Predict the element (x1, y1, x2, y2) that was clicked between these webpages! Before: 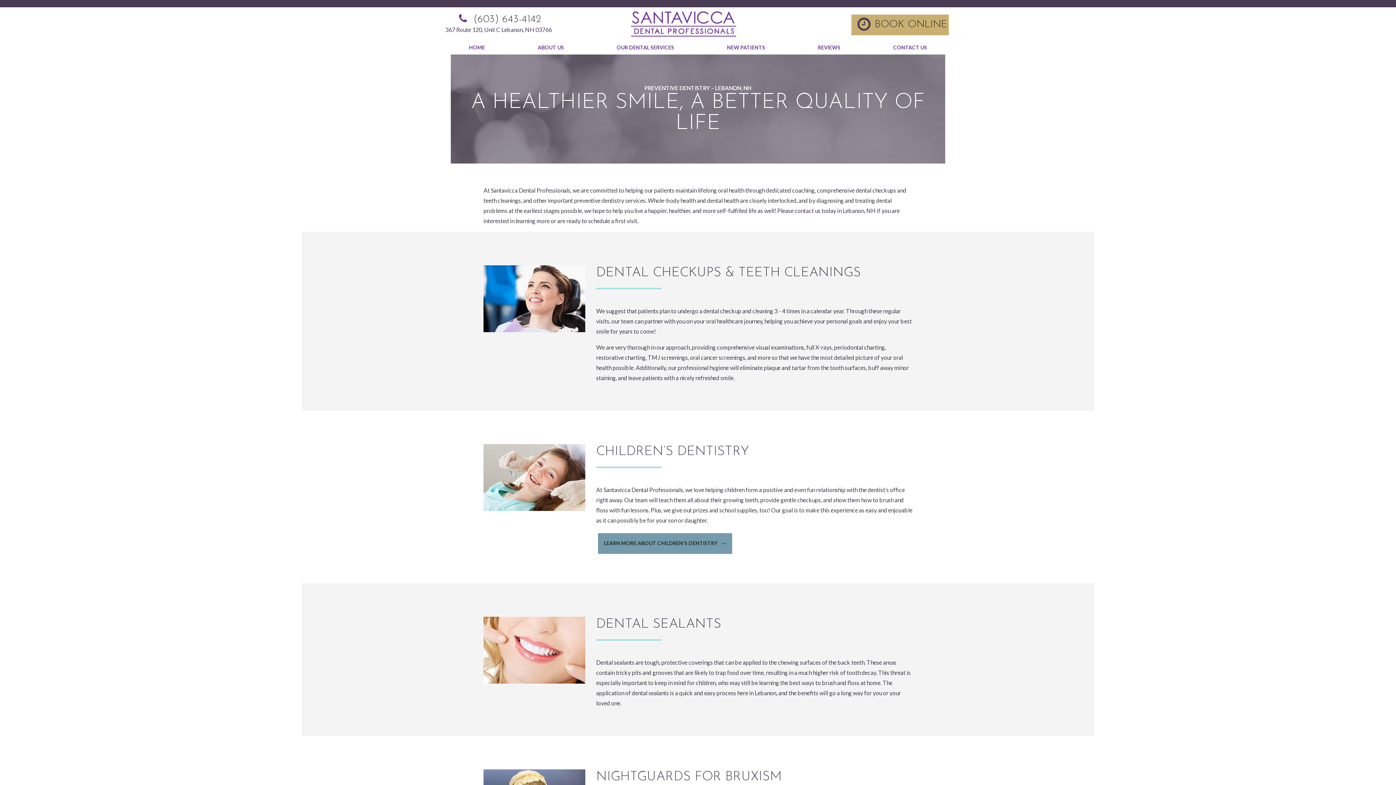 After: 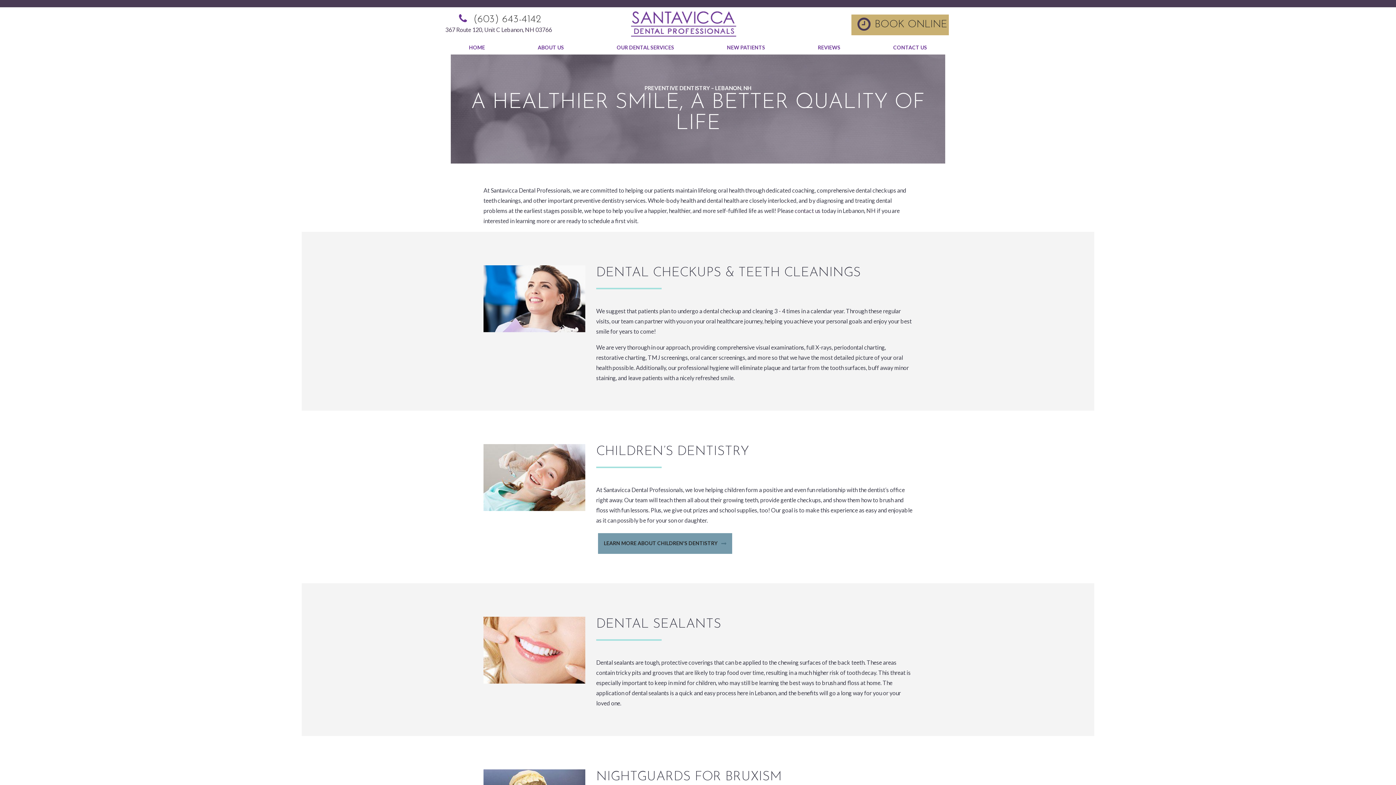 Action: bbox: (483, 391, 912, 438)